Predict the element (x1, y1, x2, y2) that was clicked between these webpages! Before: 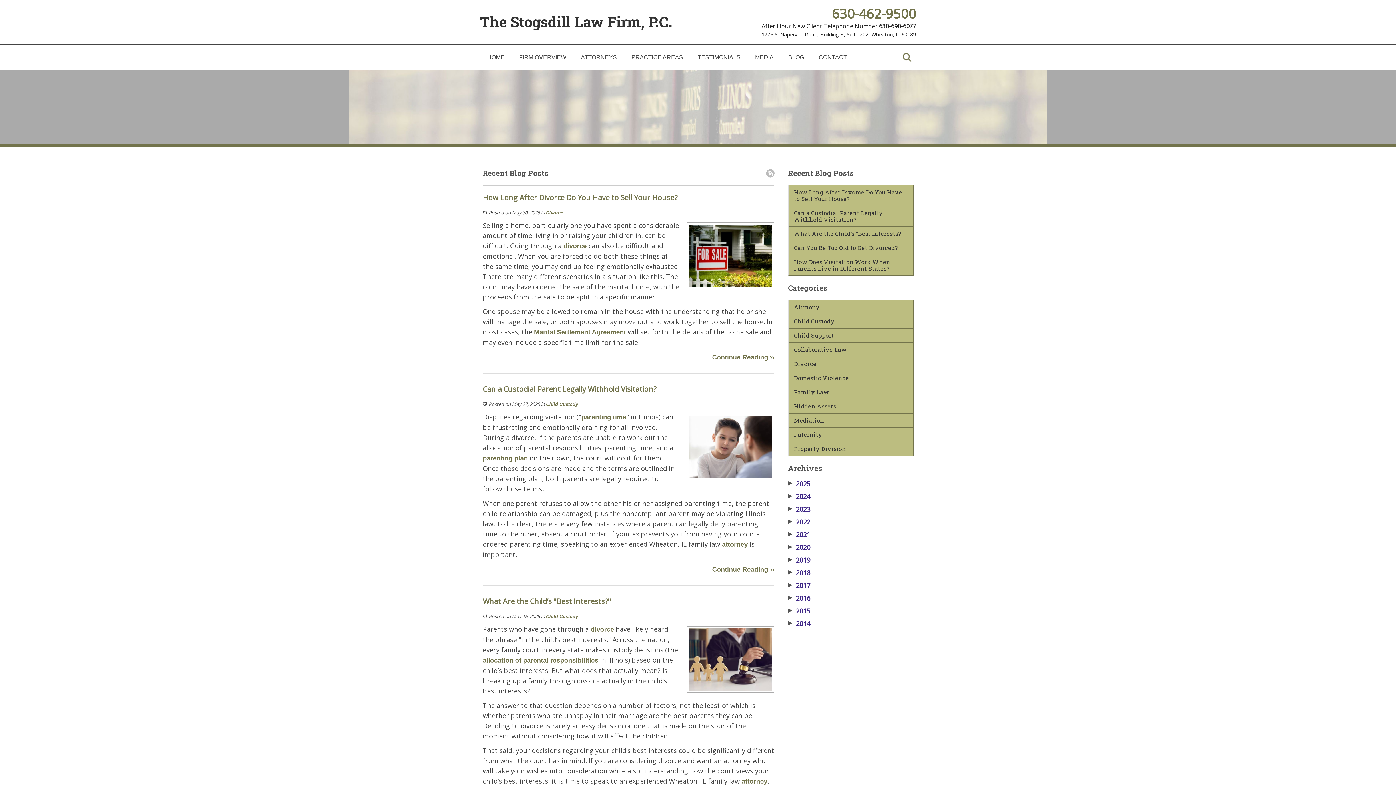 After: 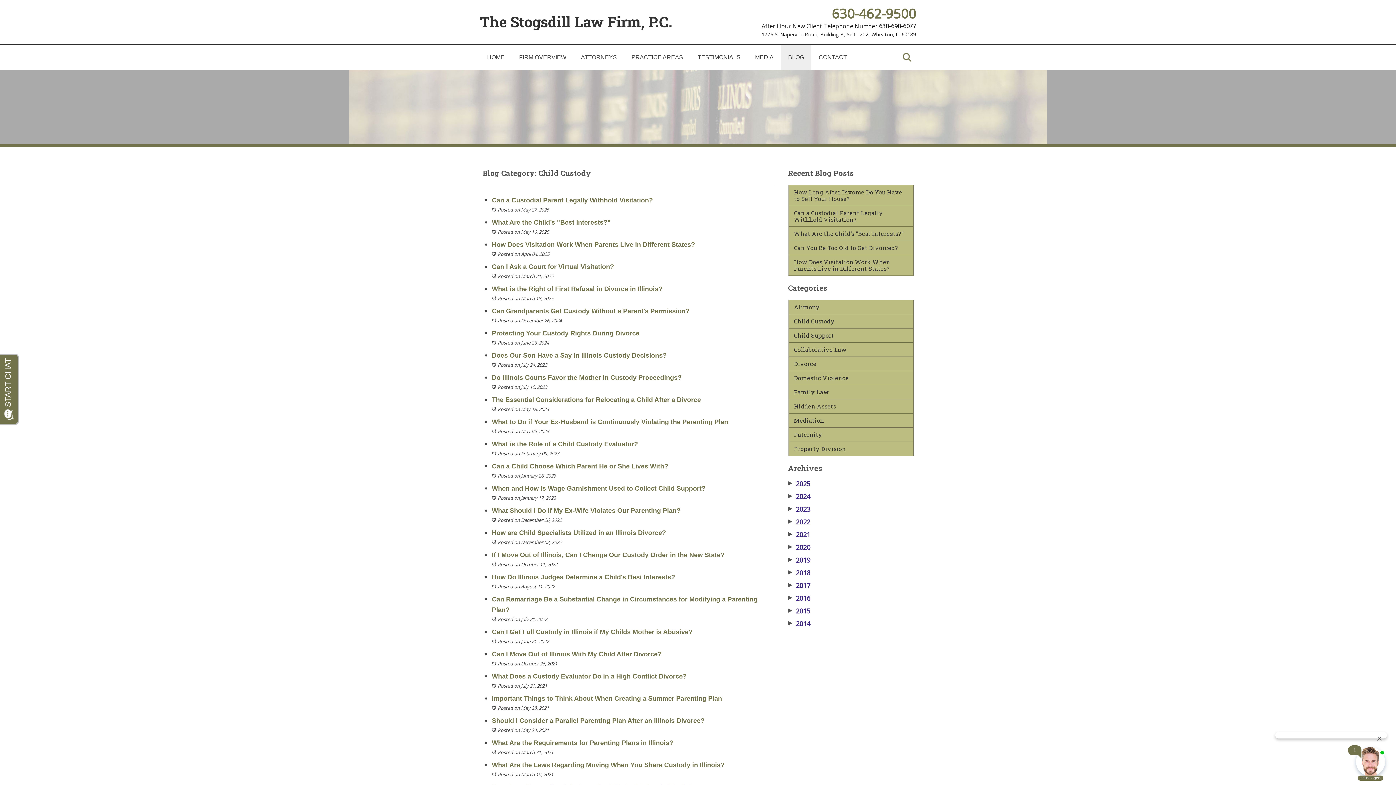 Action: label: Child Custody bbox: (546, 401, 578, 407)